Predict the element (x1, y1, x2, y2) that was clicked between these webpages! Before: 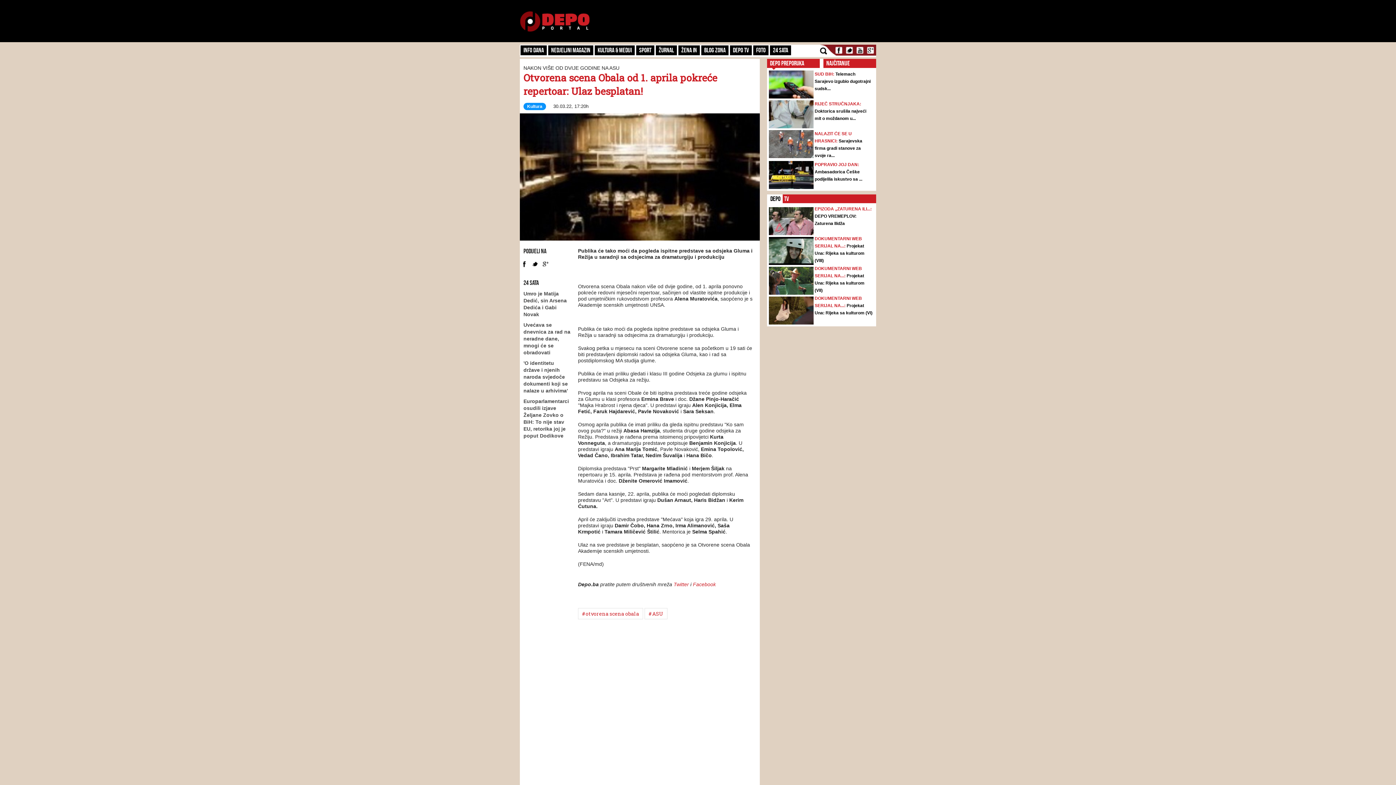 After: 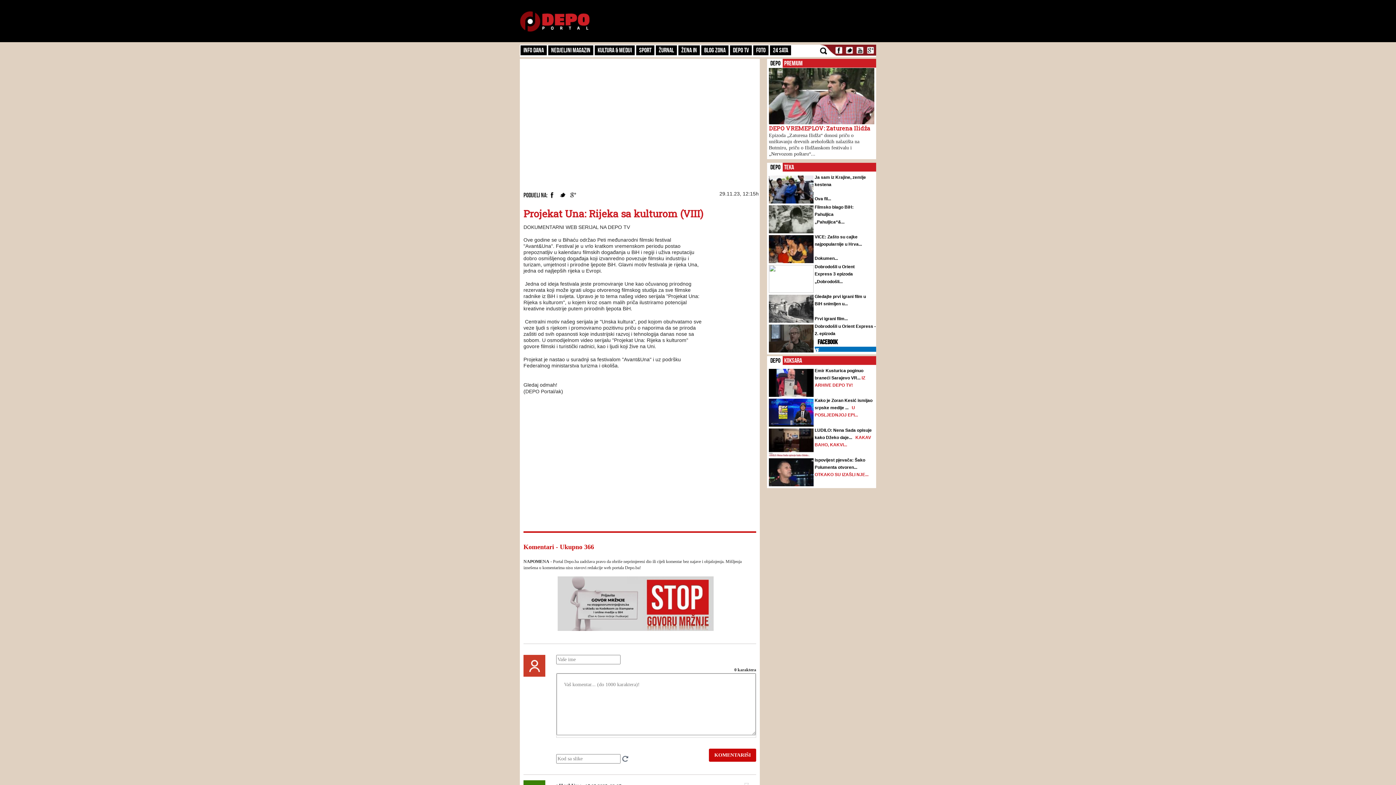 Action: bbox: (814, 243, 864, 263) label: Projekat Una: Rijeka sa kulturom (VIII)